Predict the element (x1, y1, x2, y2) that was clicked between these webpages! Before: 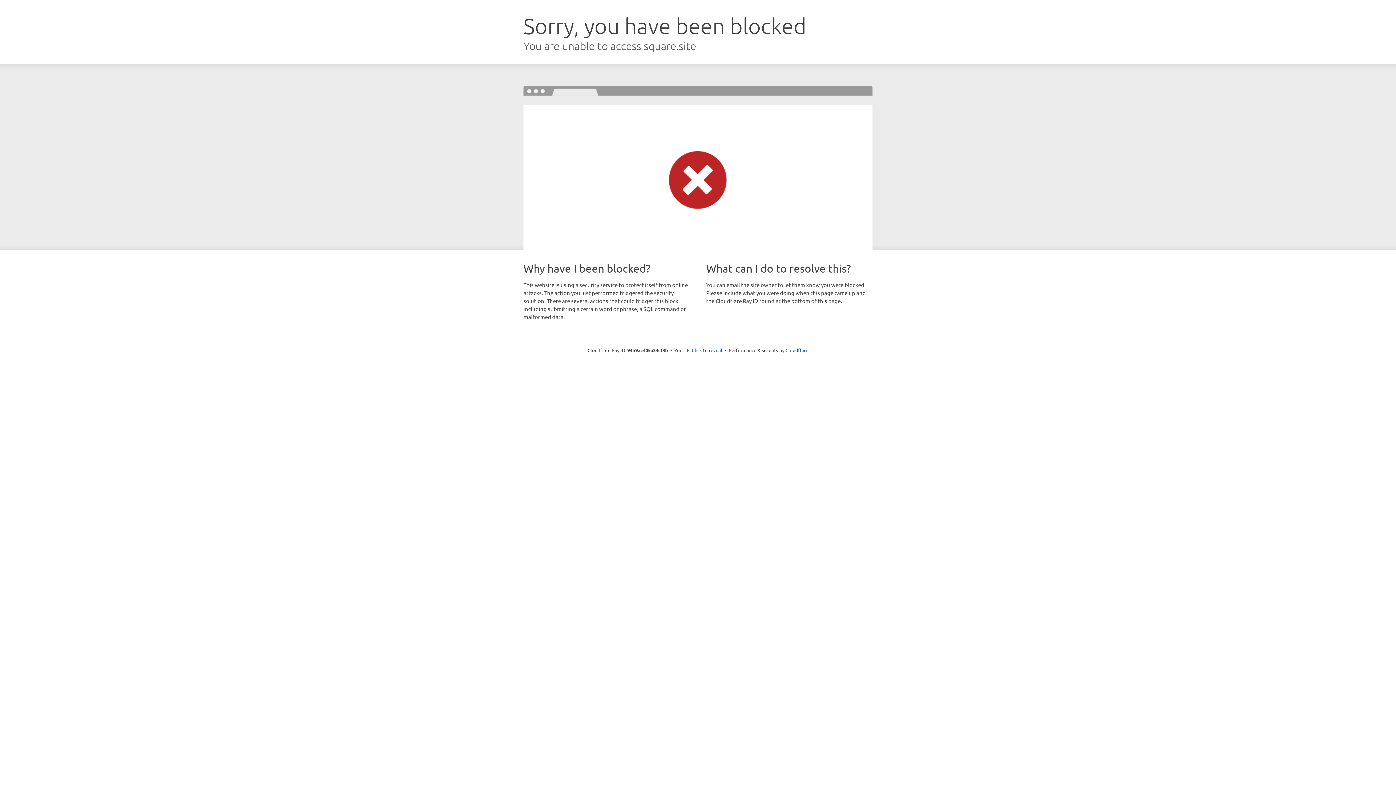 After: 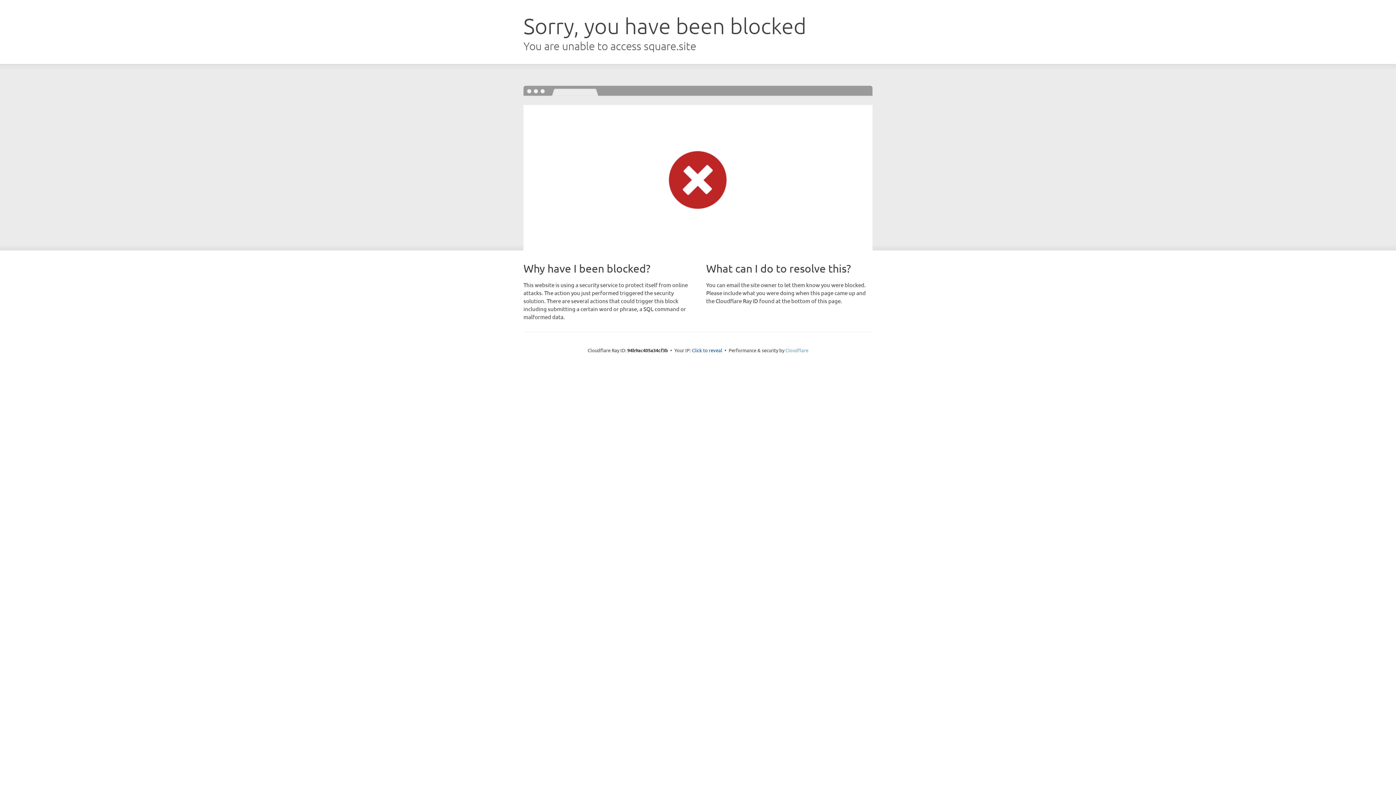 Action: bbox: (785, 347, 808, 353) label: Cloudflare